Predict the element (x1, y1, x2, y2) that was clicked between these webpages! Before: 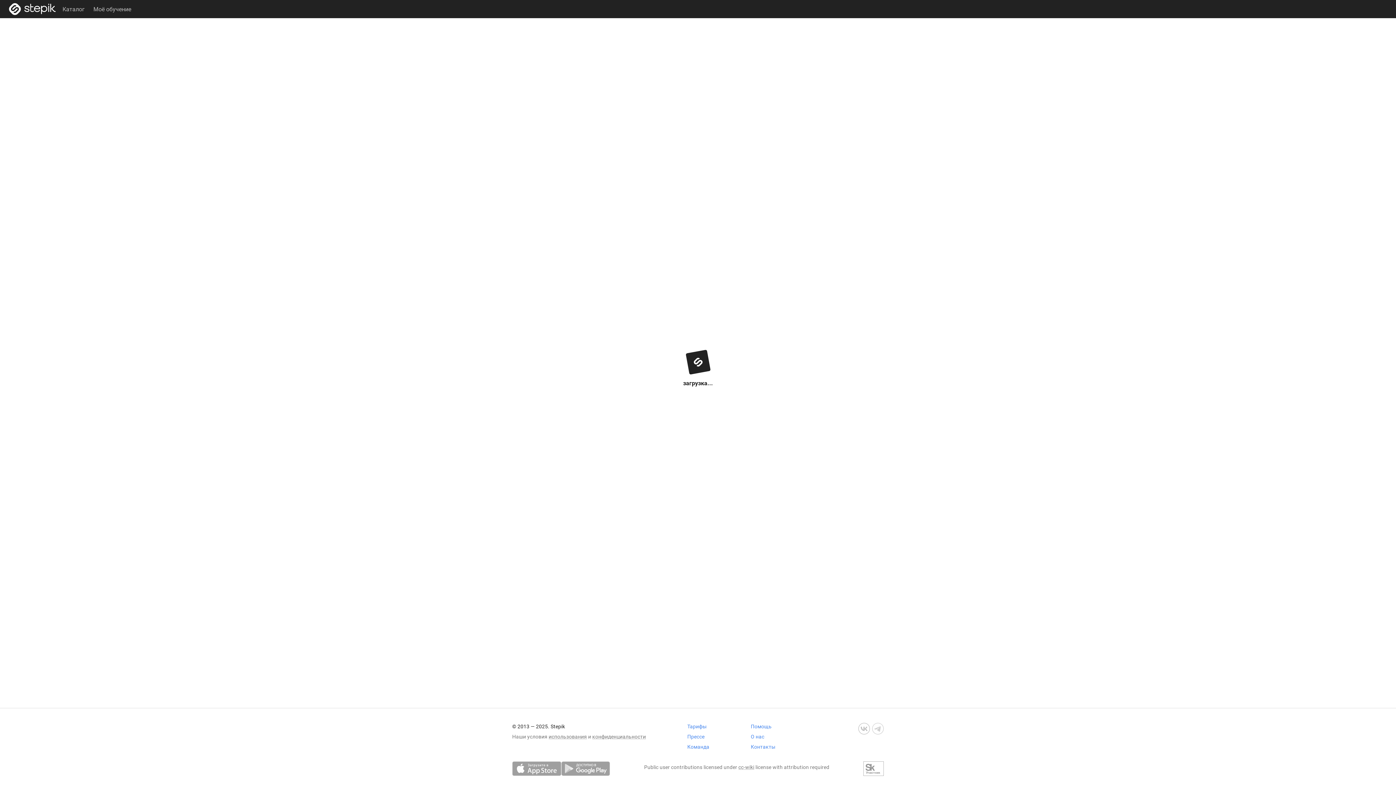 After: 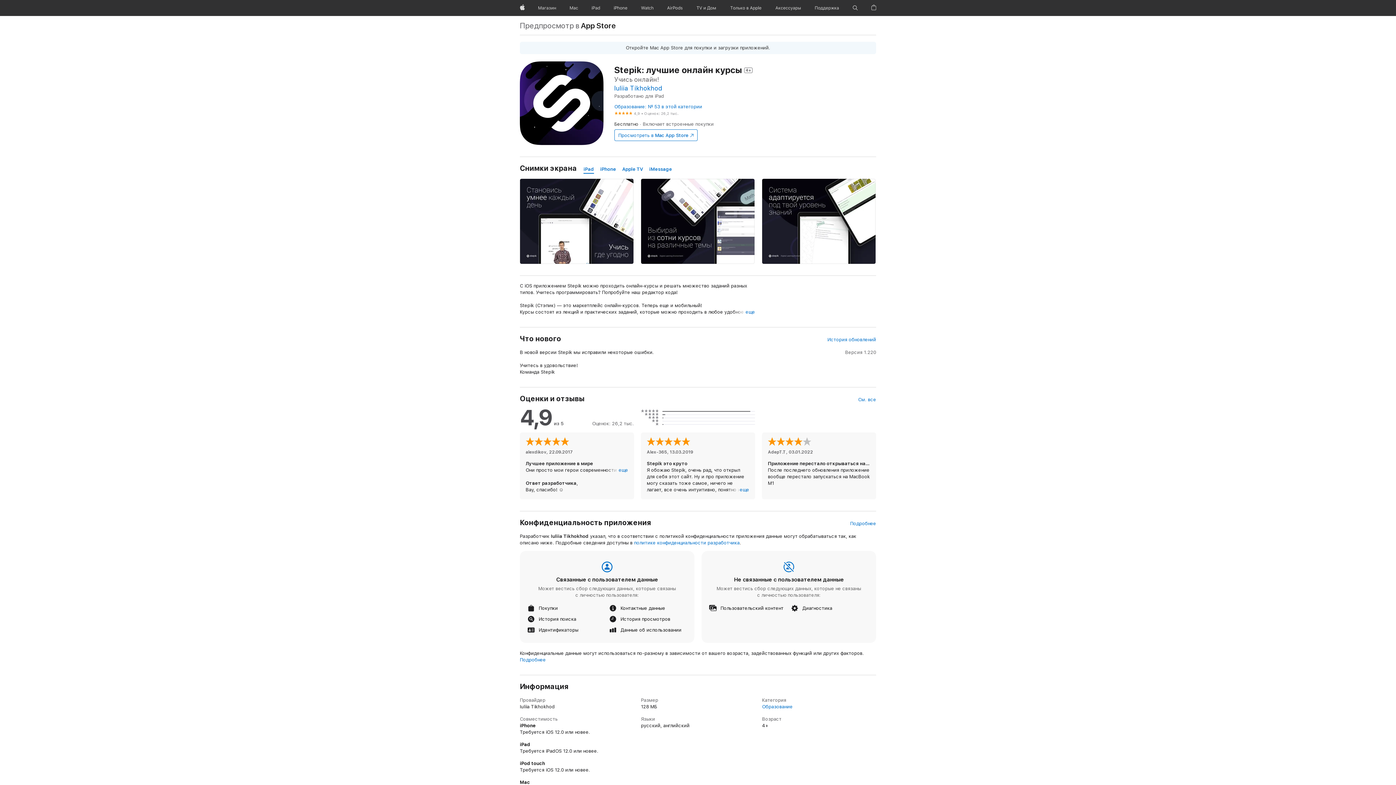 Action: bbox: (512, 761, 561, 776)